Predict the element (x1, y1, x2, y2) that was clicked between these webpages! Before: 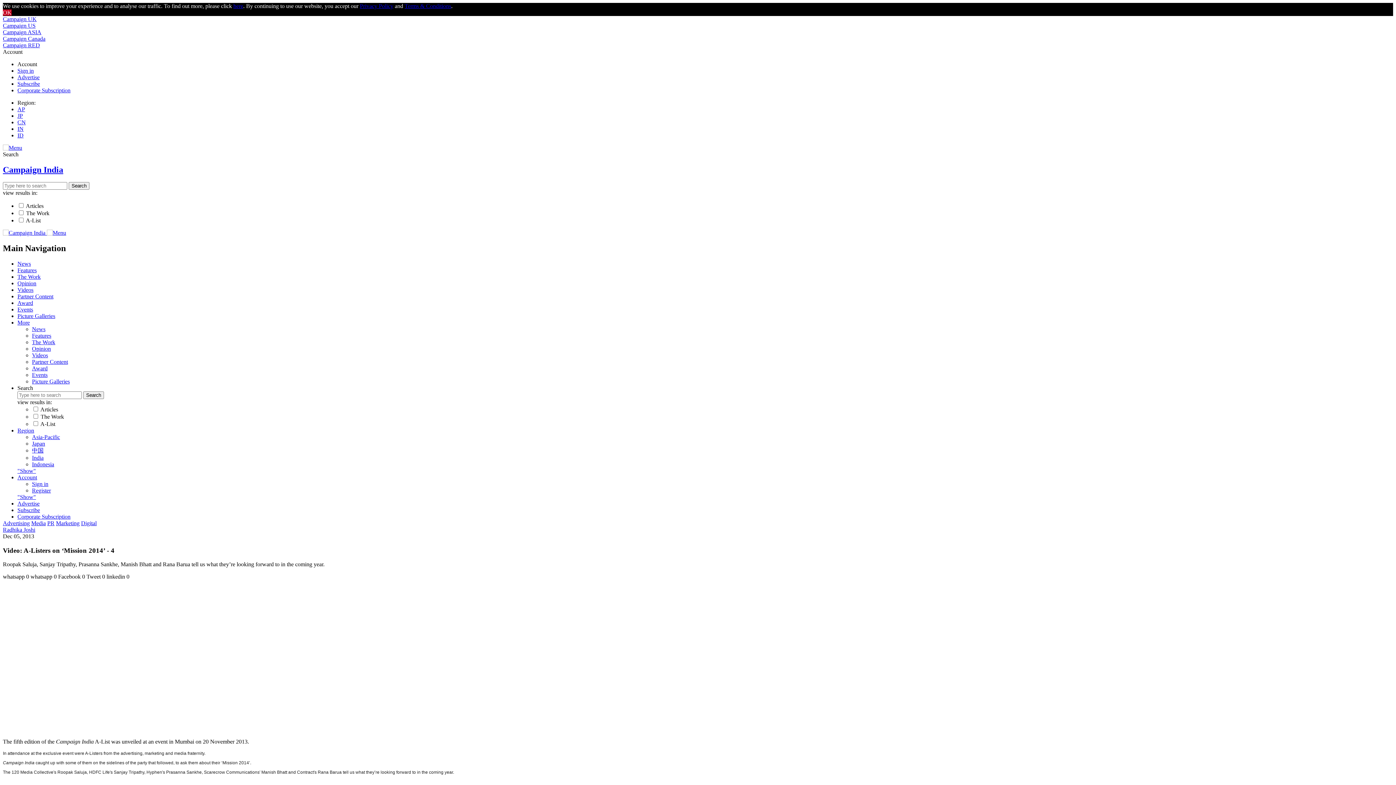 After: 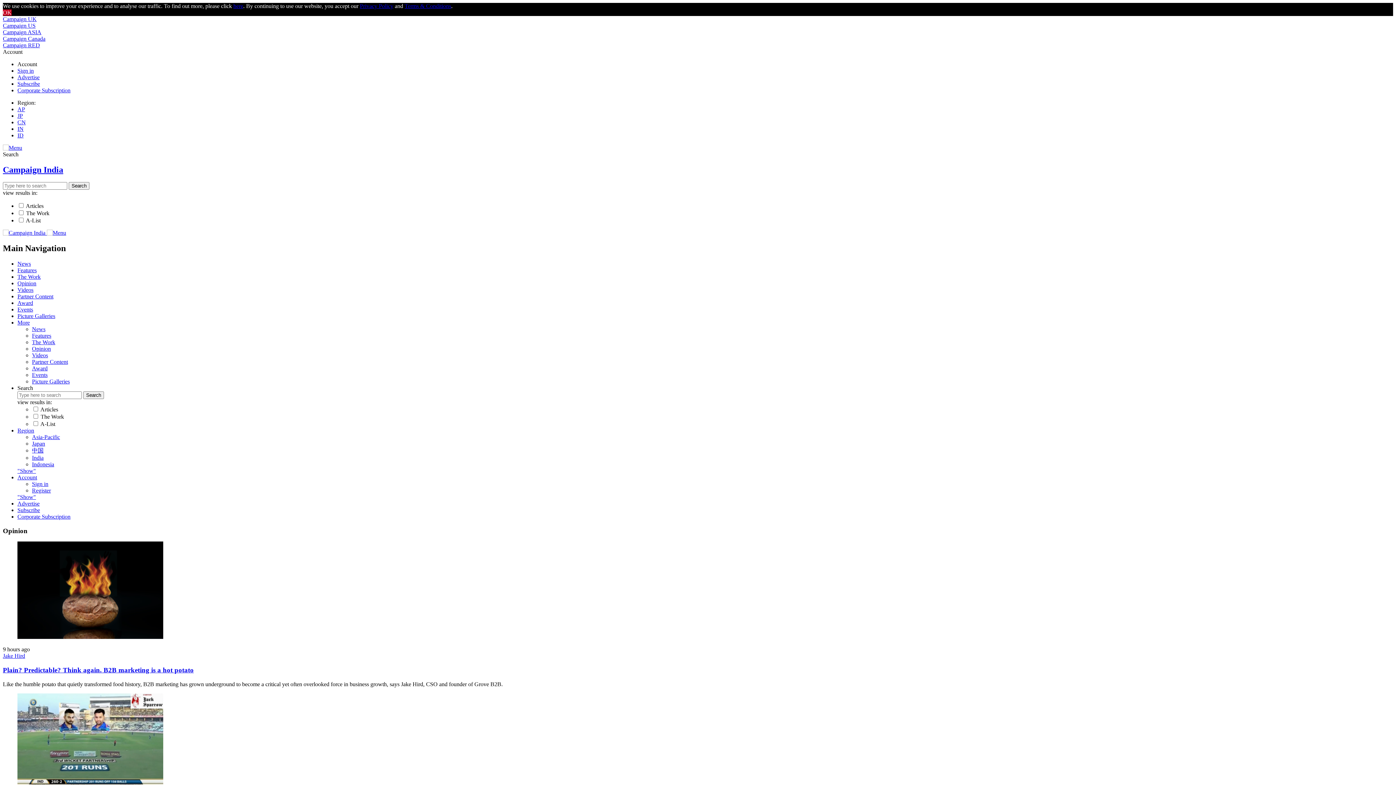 Action: bbox: (17, 280, 36, 286) label: Opinion